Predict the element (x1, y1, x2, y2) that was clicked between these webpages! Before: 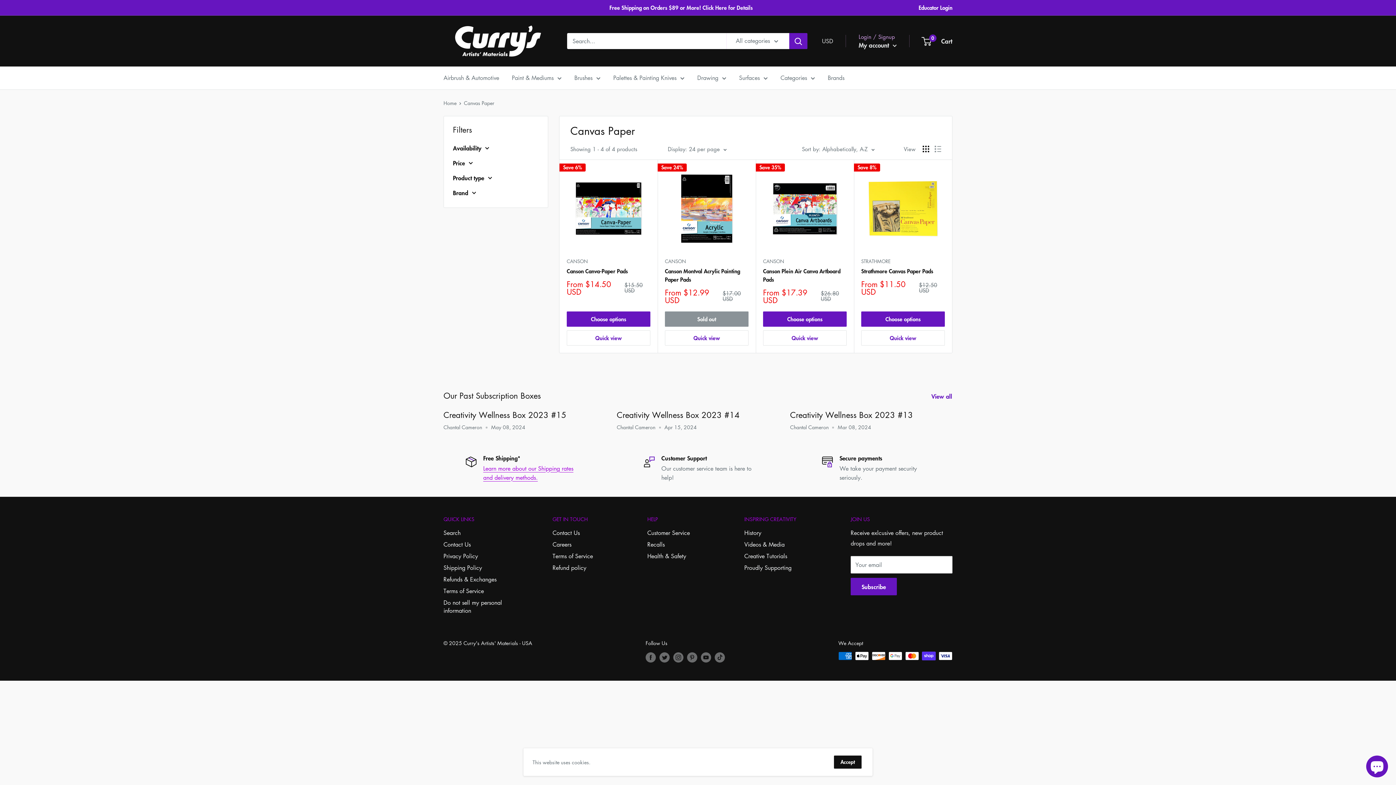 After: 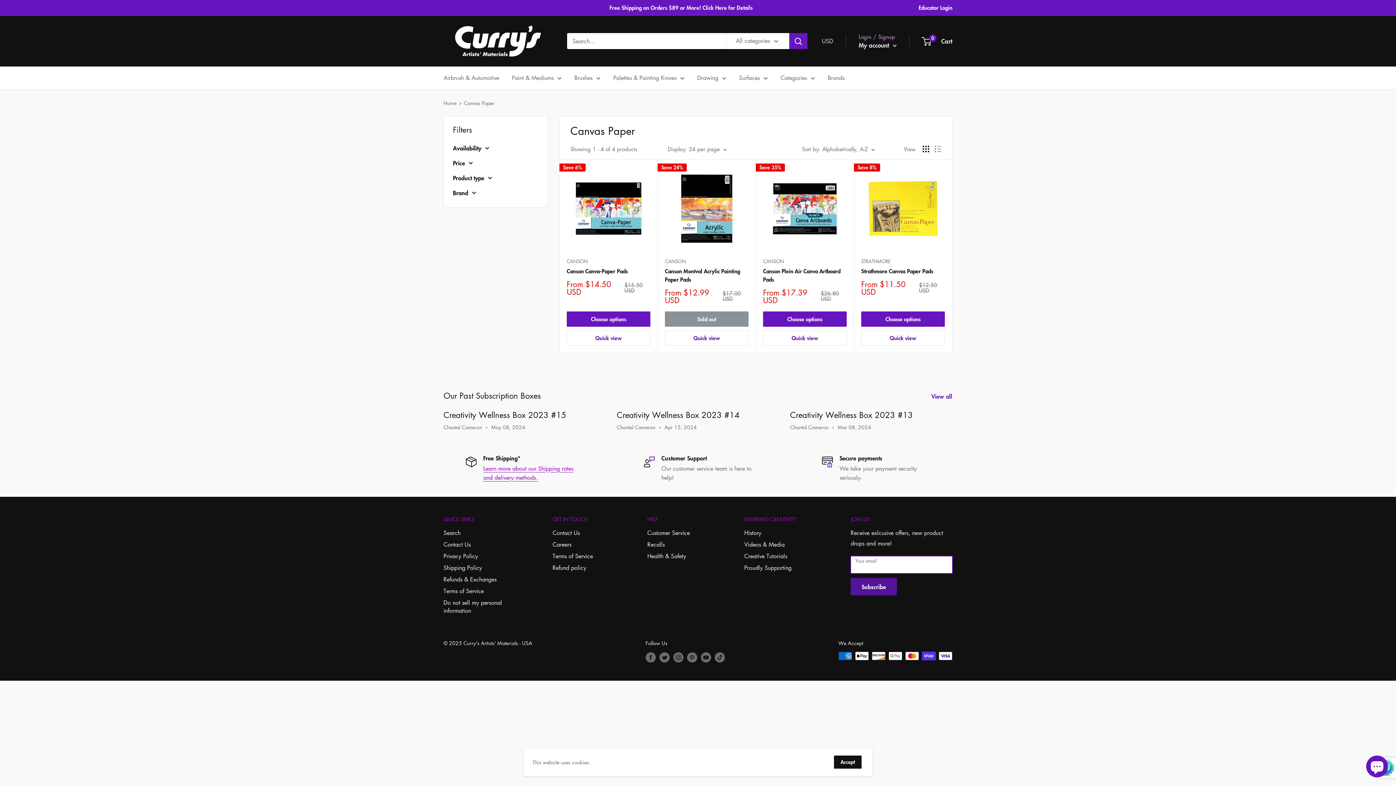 Action: label: Subscribe bbox: (850, 578, 897, 595)